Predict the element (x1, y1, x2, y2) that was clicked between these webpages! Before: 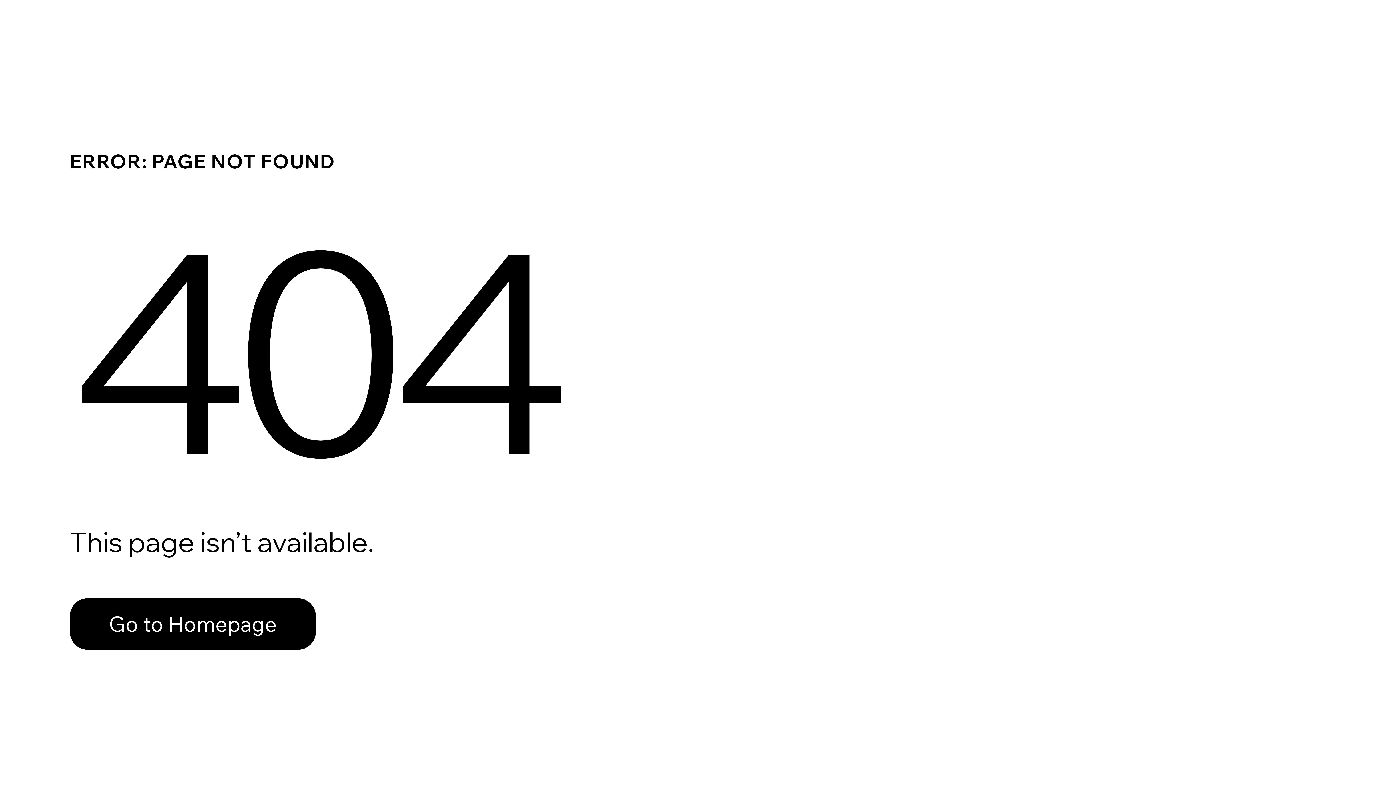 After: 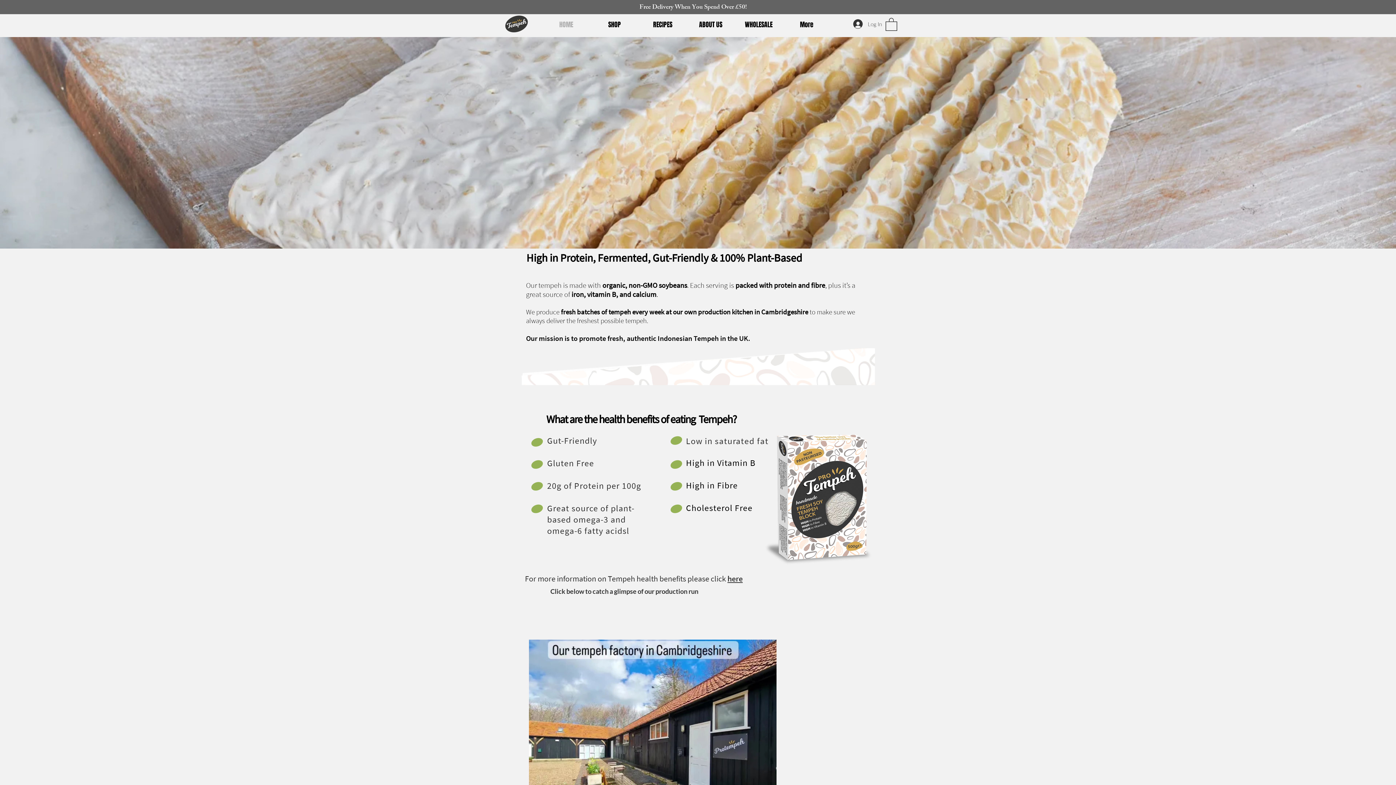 Action: bbox: (69, 598, 316, 650) label: Go to Homepage